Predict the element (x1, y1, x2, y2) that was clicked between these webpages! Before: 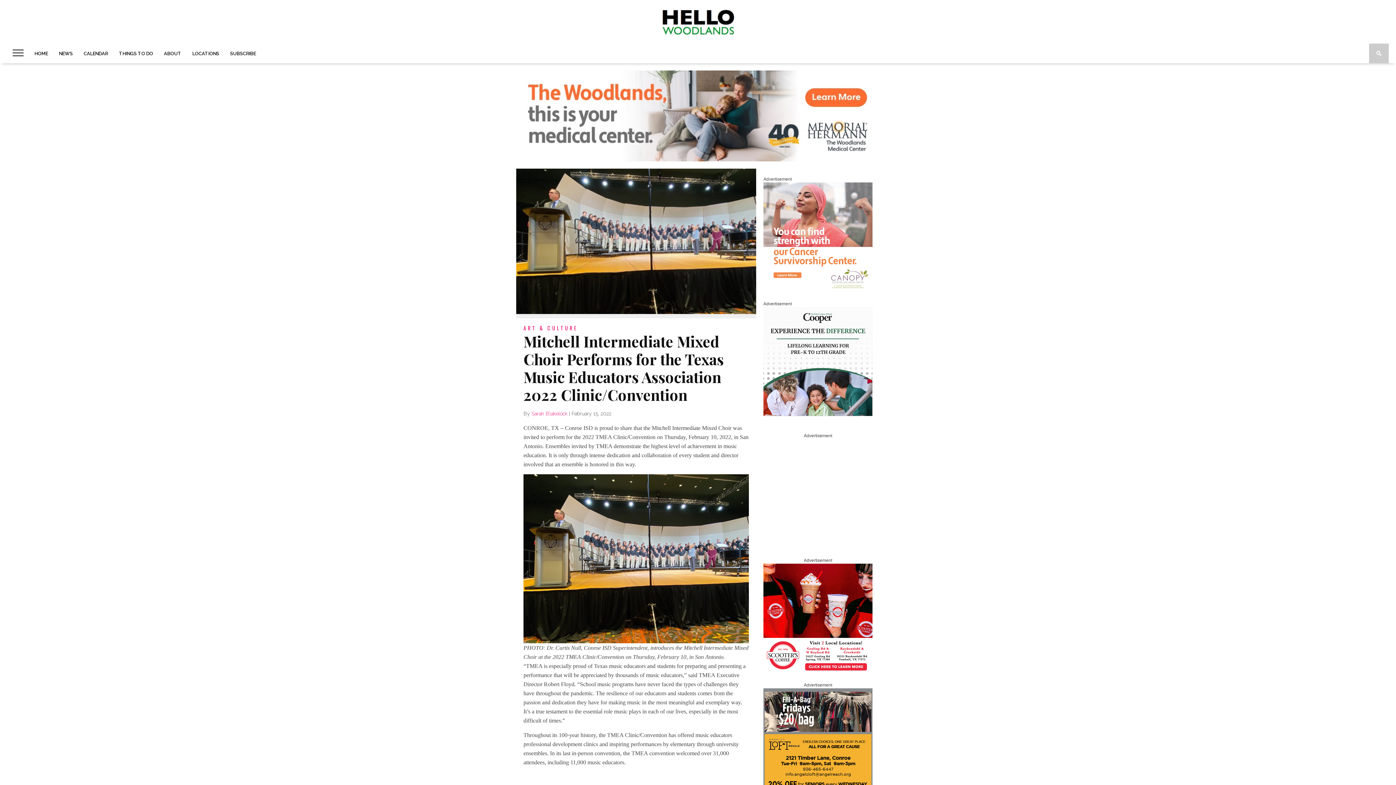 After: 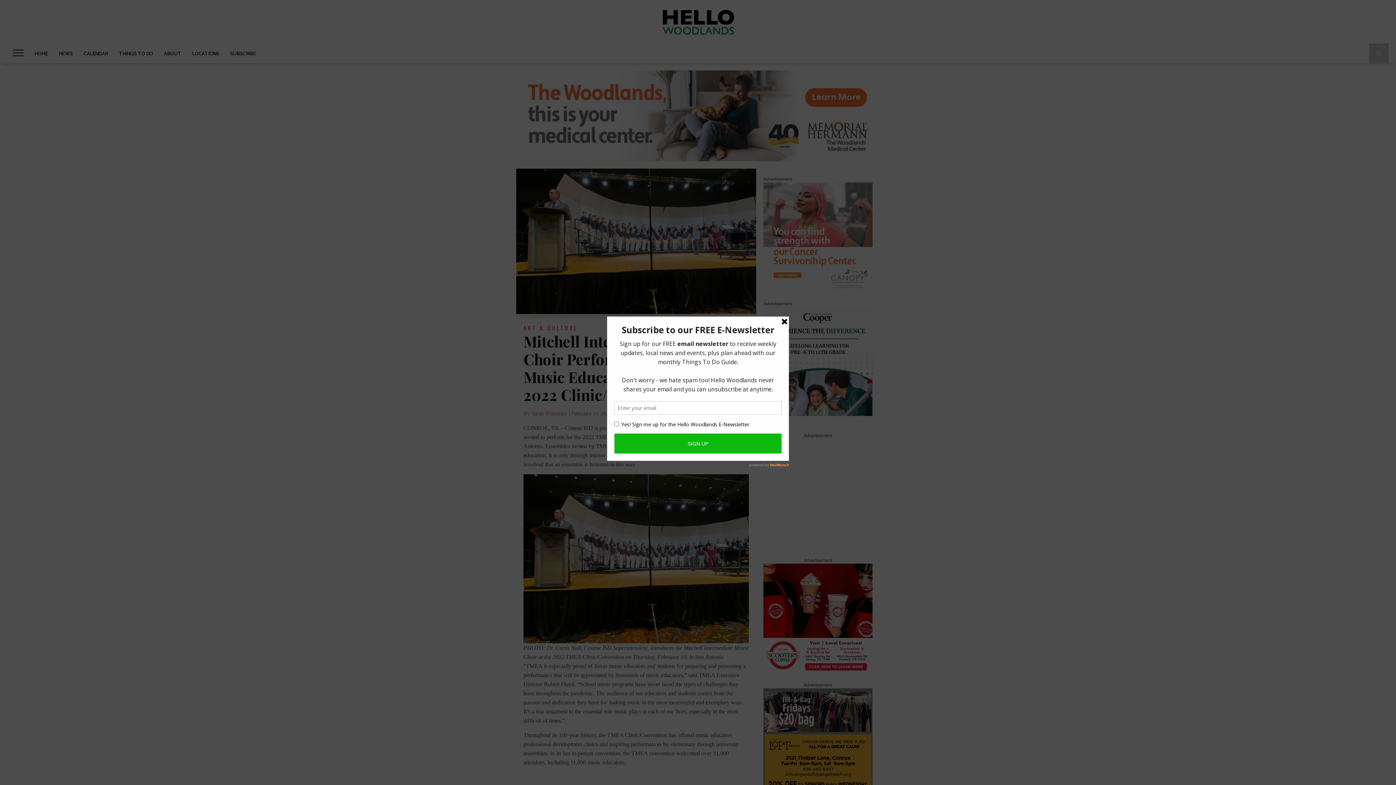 Action: bbox: (763, 287, 872, 292) label: G1961-canopy display ads 600 X 600 (2)